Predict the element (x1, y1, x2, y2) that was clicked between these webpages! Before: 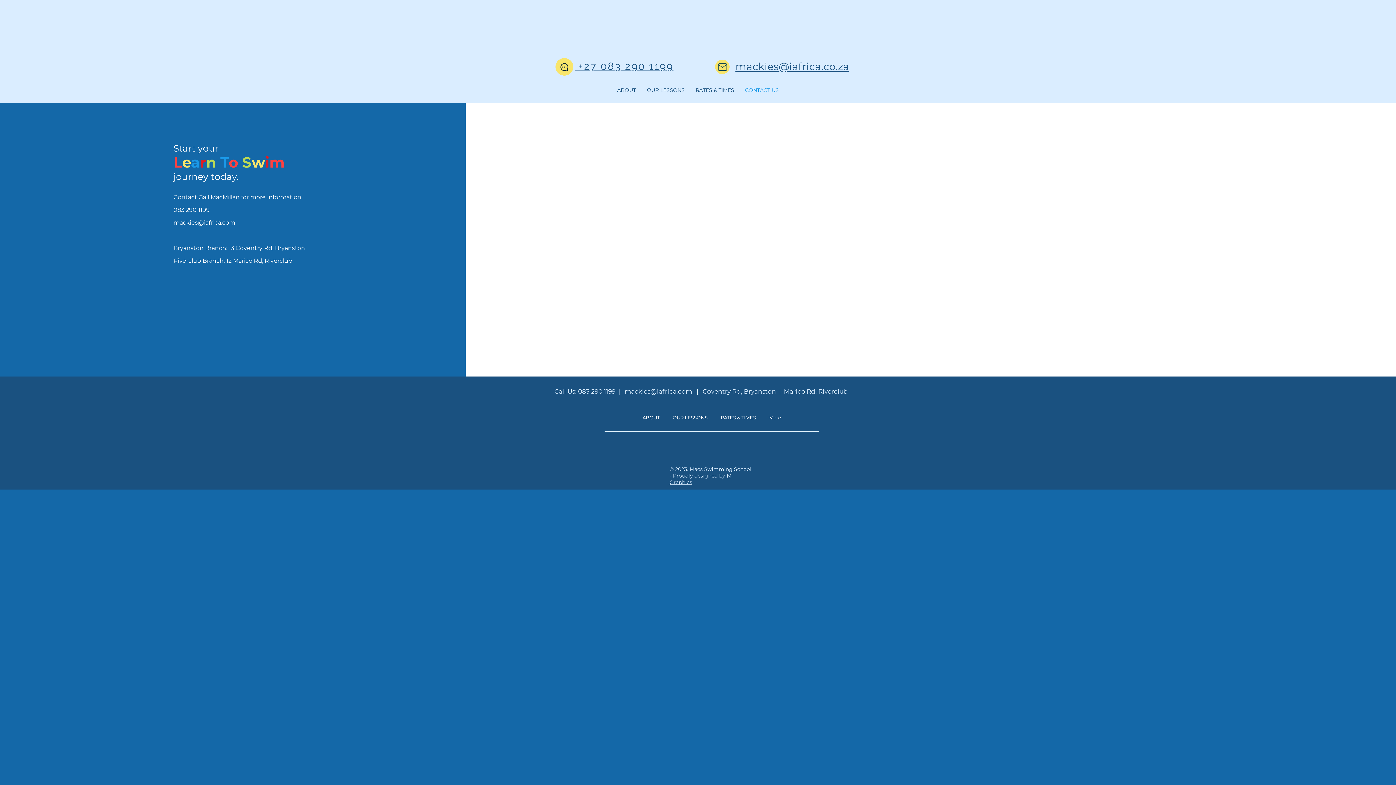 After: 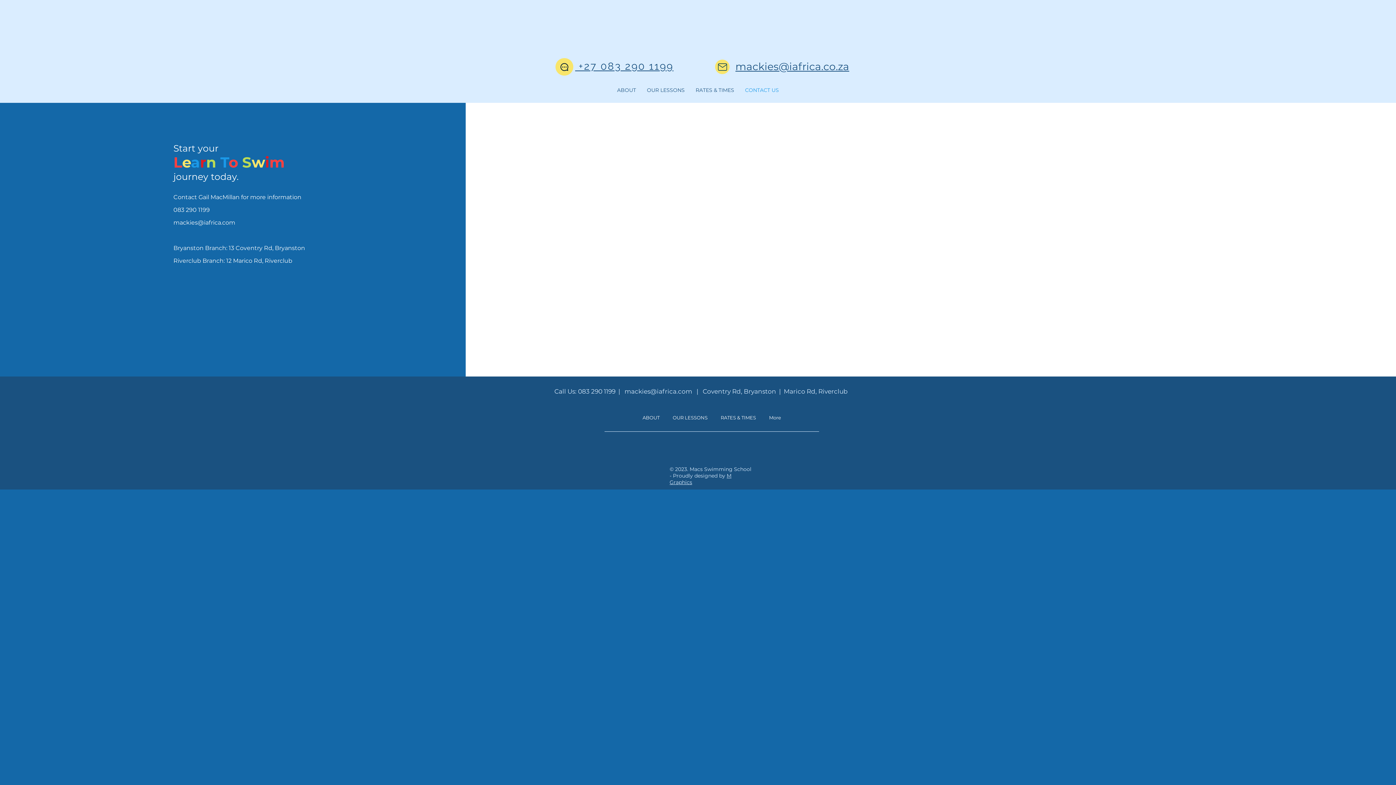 Action: label: mackies@iafrica.com bbox: (173, 219, 235, 226)